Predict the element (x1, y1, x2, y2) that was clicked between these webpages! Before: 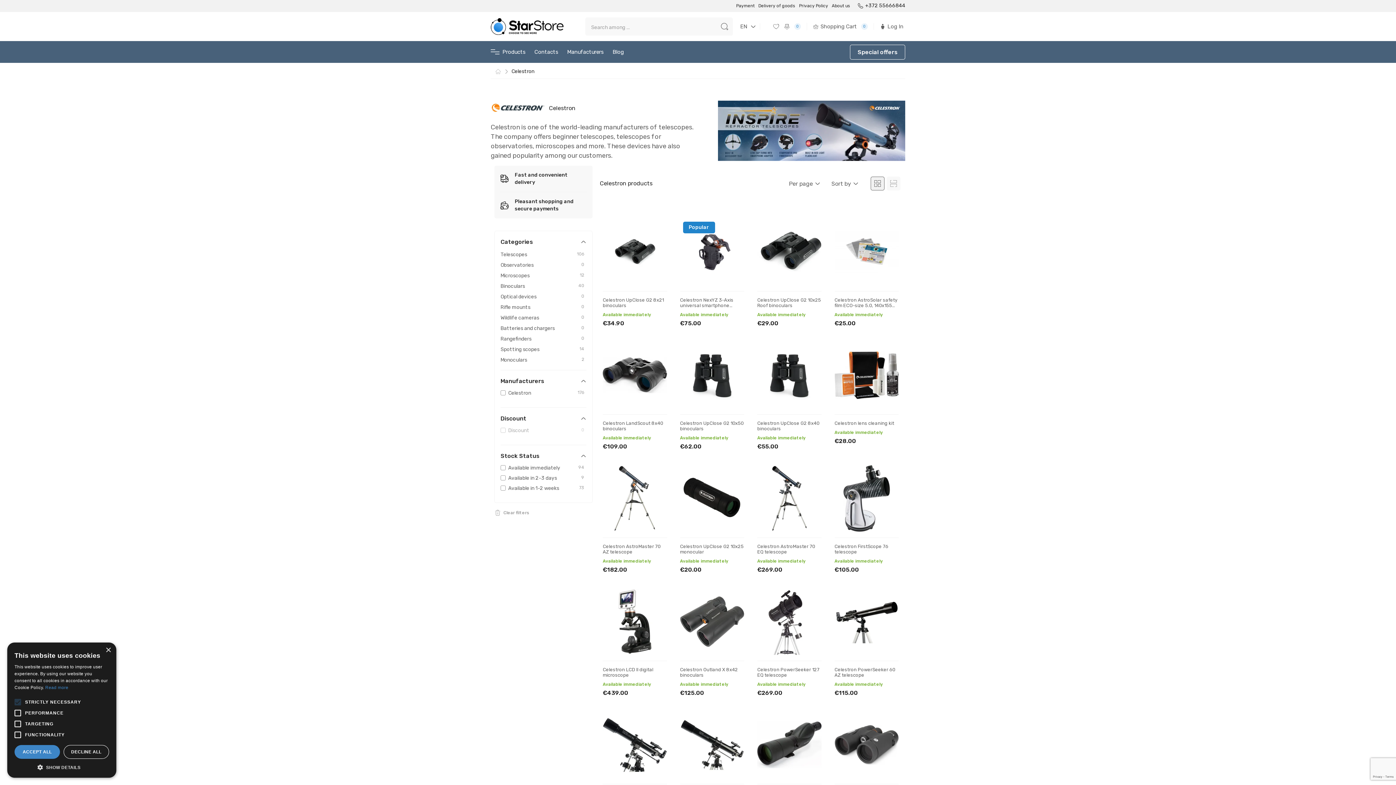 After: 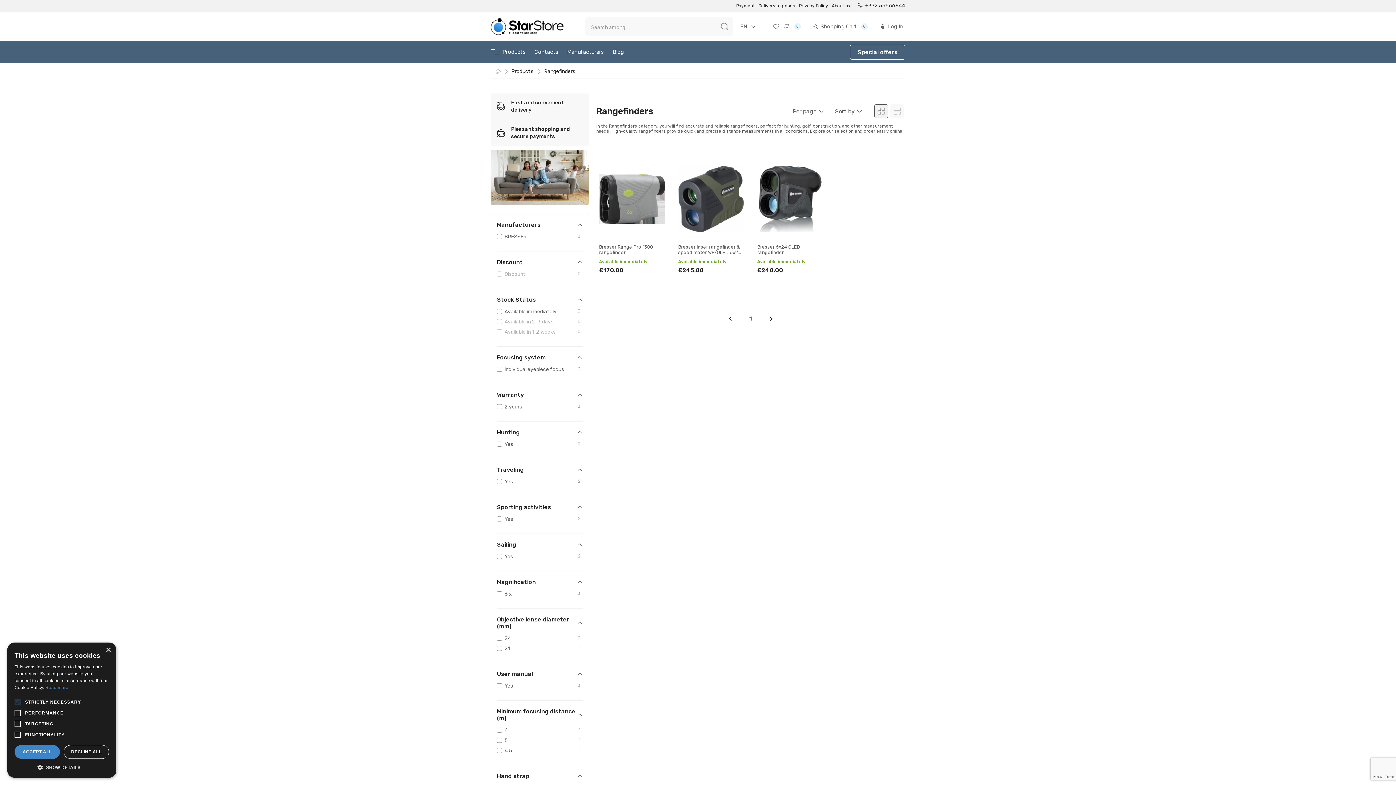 Action: label: Rangefinders
0 bbox: (500, 335, 584, 342)